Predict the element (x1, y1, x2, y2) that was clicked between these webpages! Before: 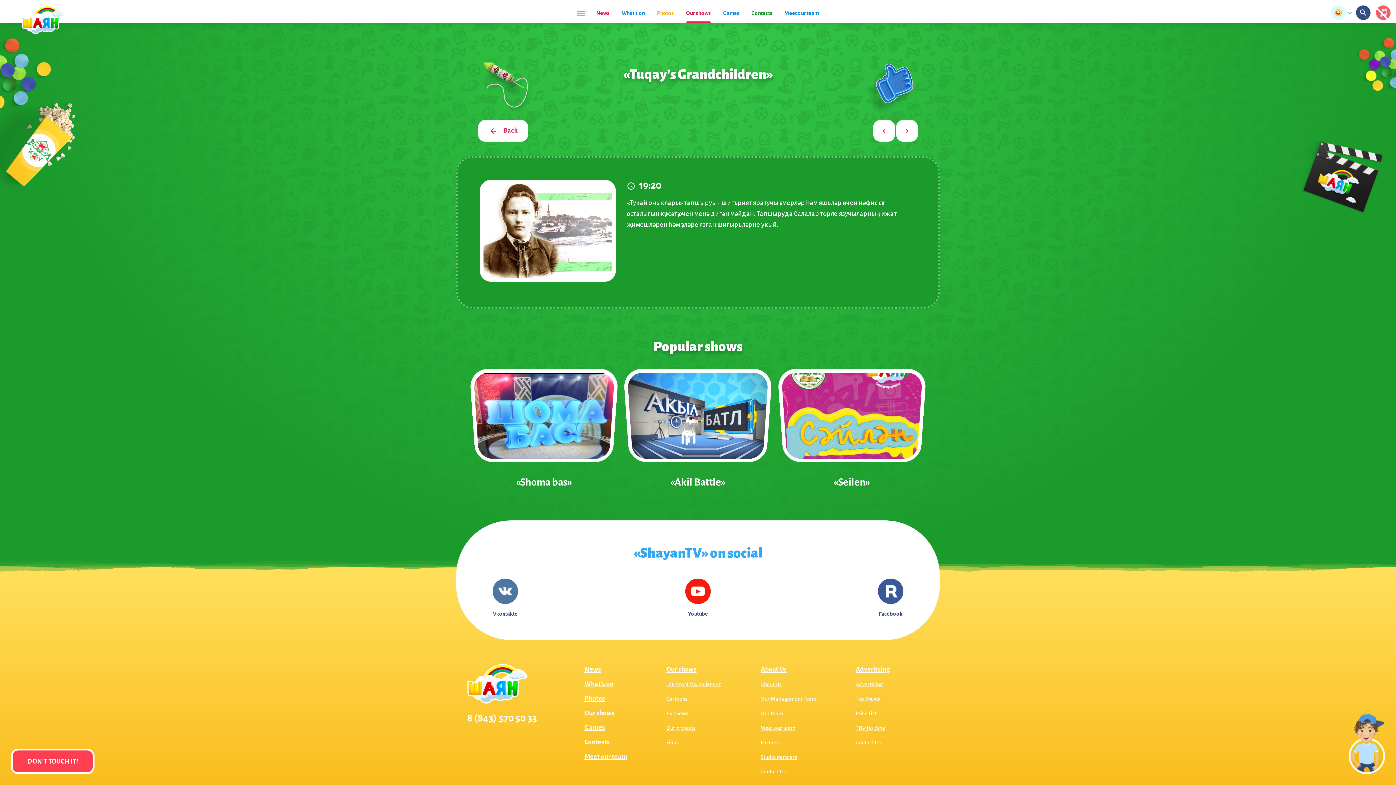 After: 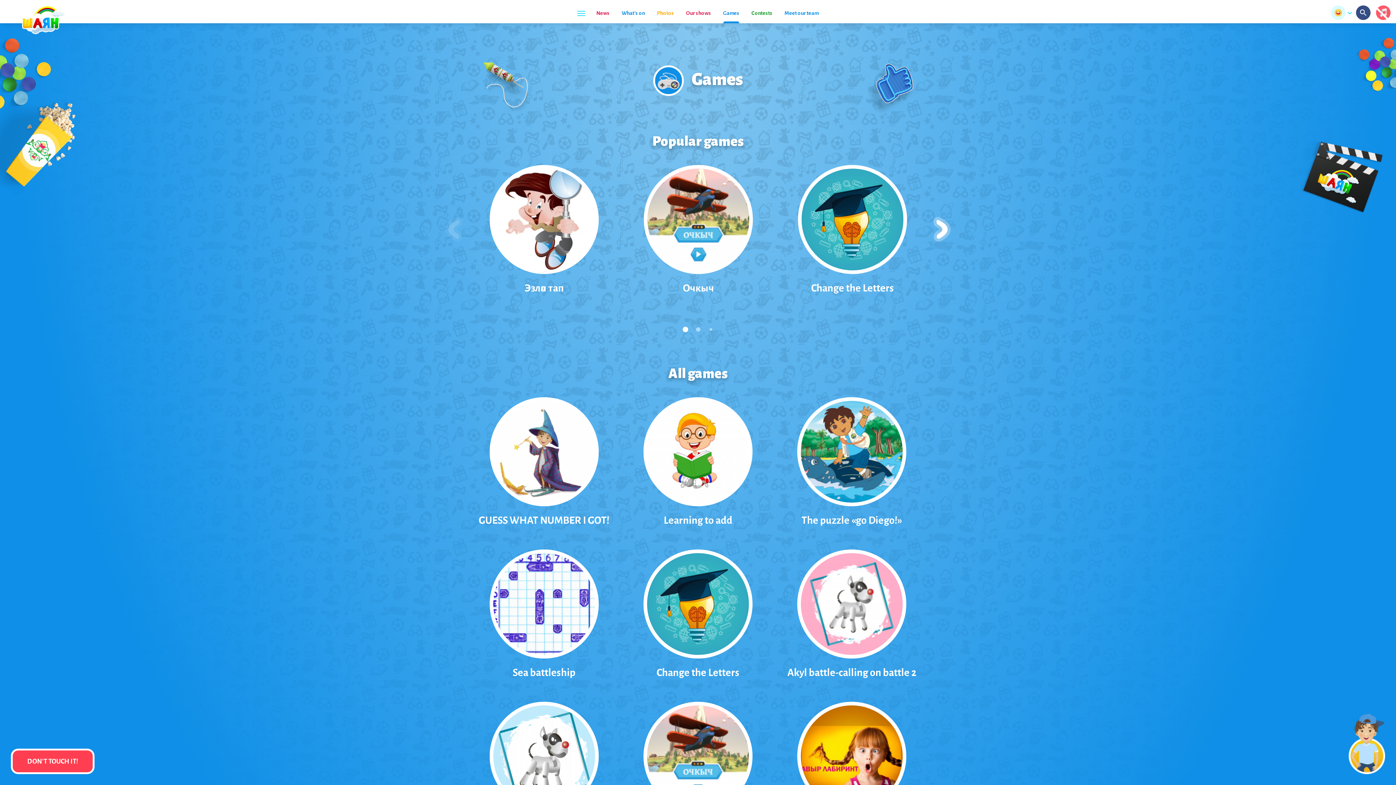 Action: label: Games bbox: (723, 10, 739, 23)